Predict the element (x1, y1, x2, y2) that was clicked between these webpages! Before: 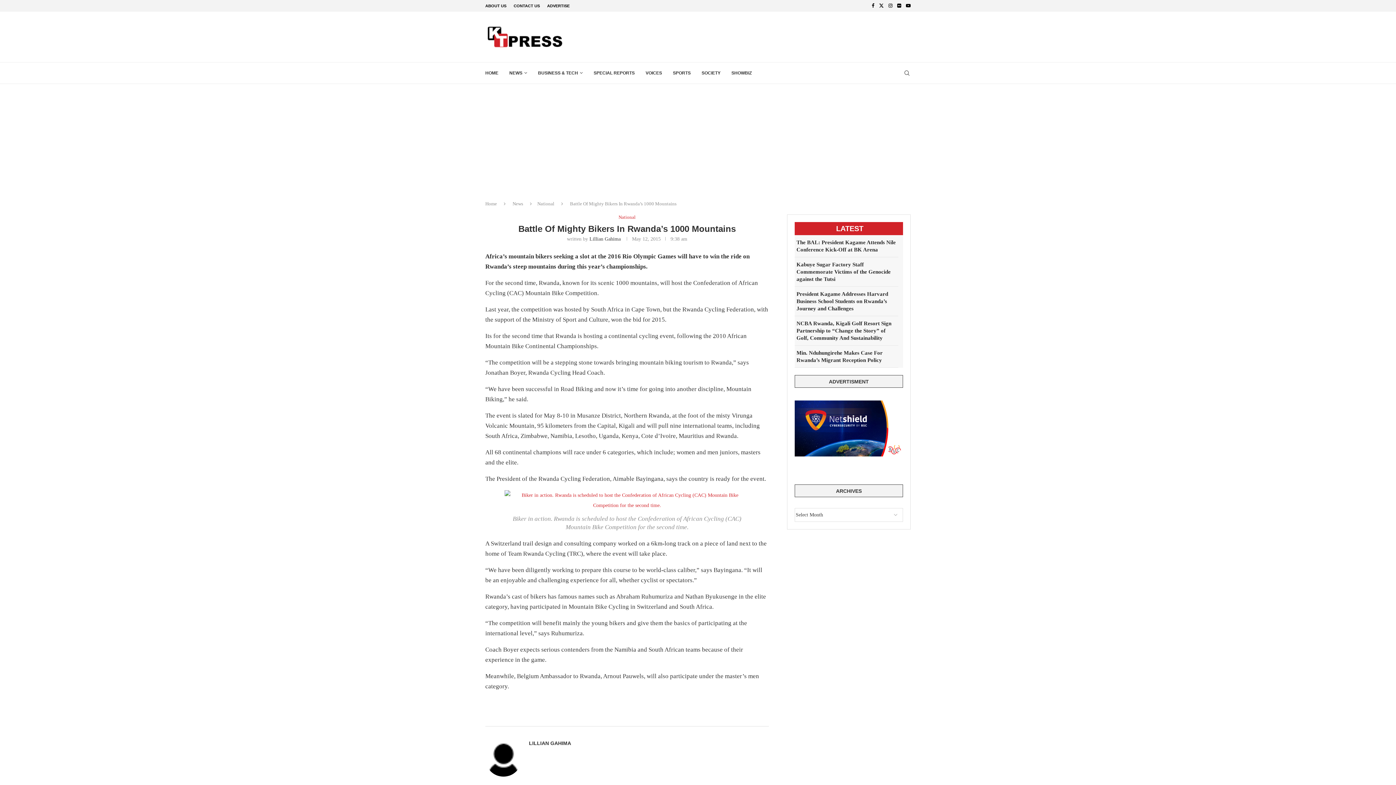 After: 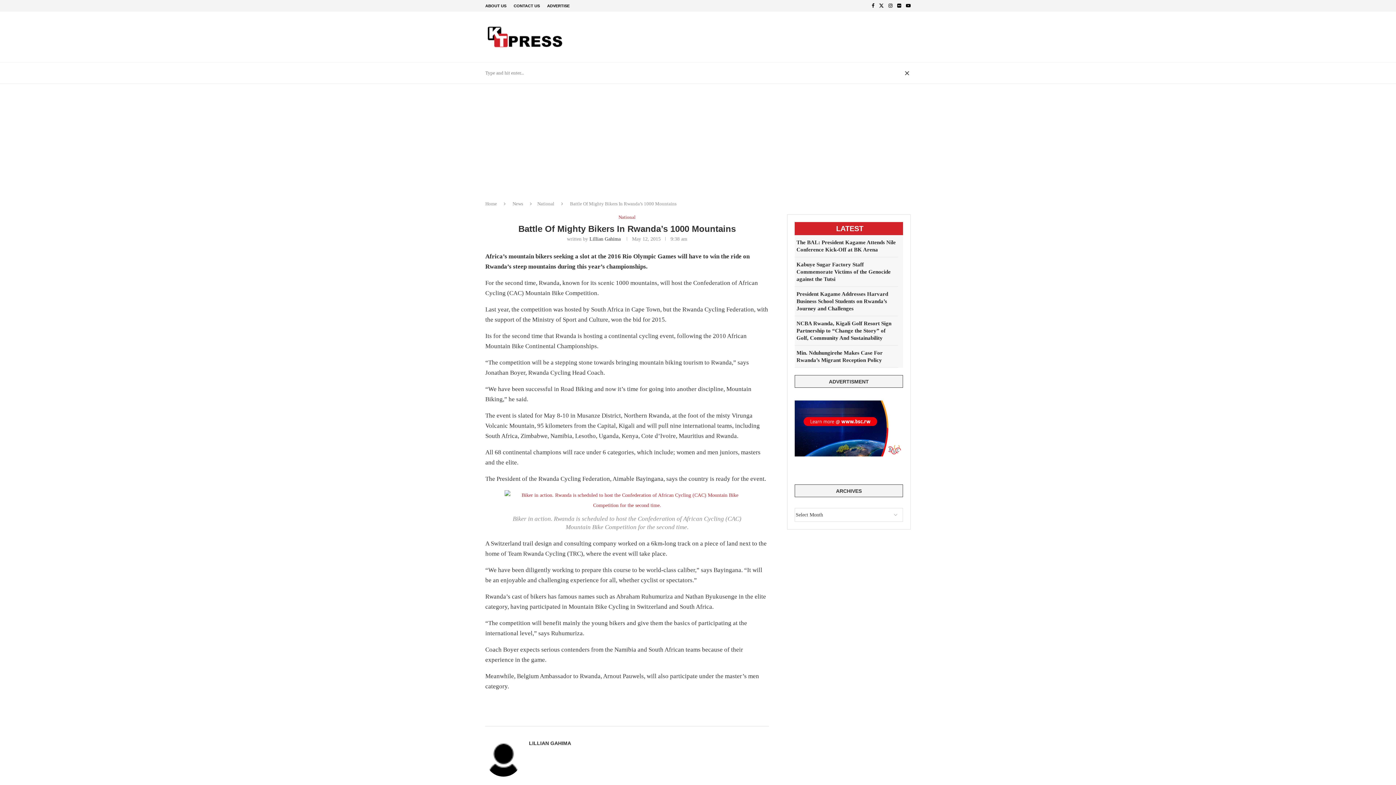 Action: bbox: (903, 62, 910, 83) label: Search